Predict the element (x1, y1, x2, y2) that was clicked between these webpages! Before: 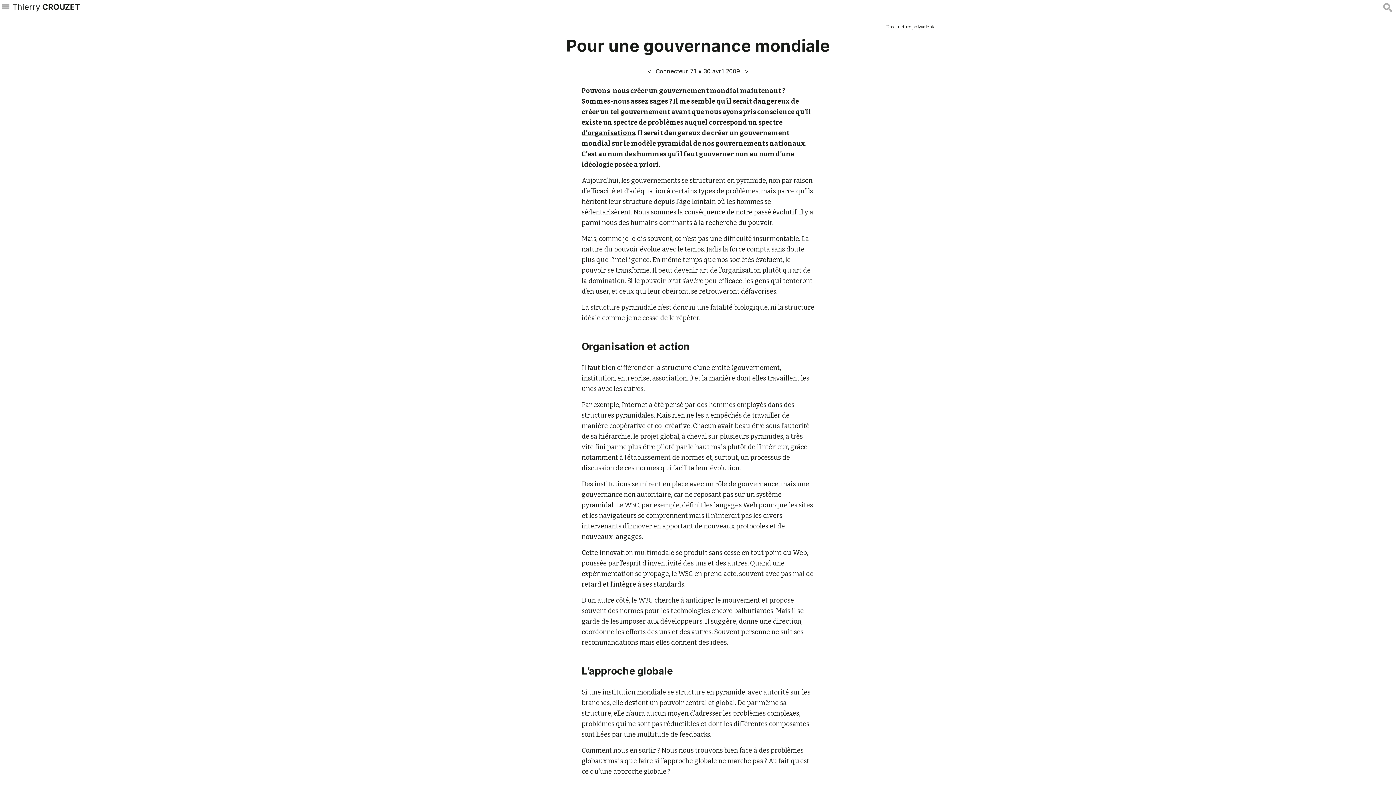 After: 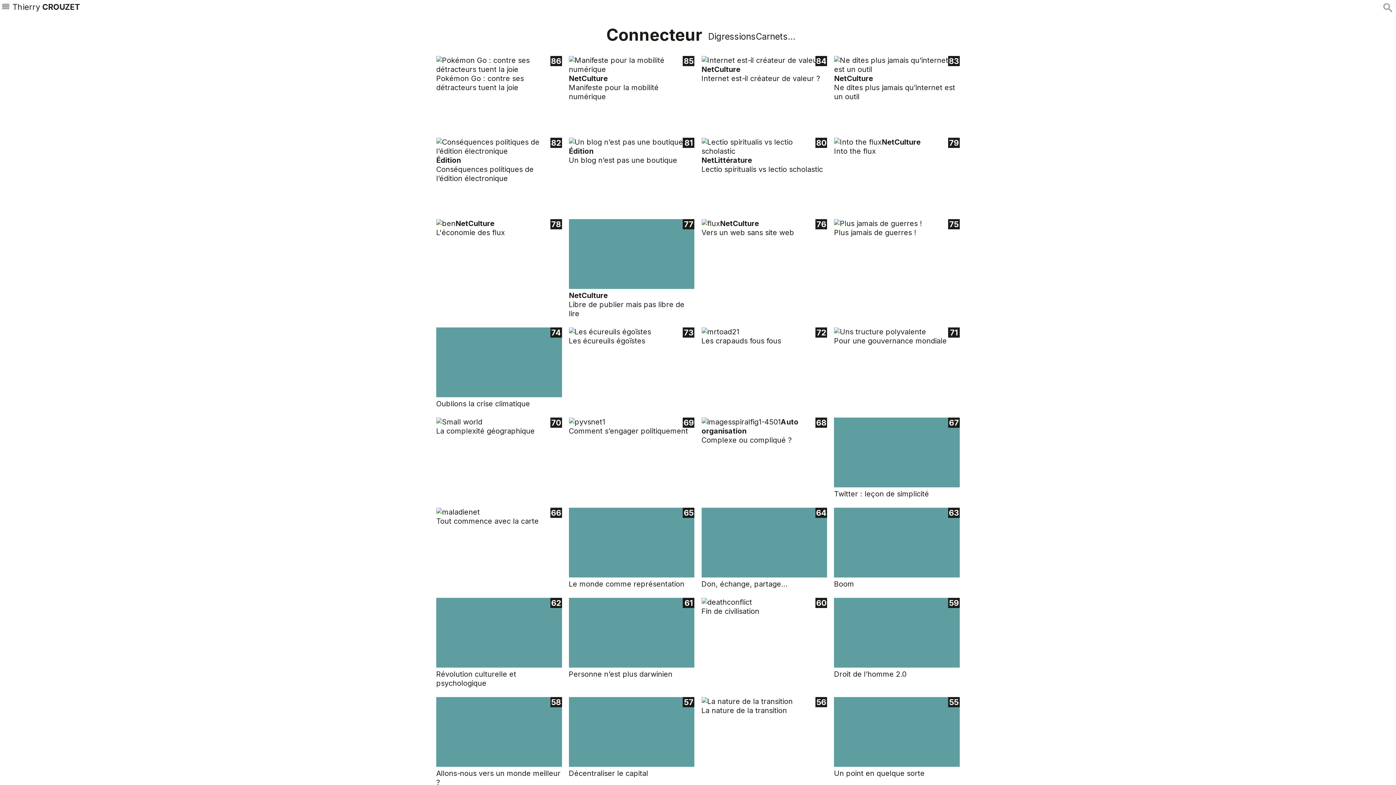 Action: bbox: (655, 67, 696, 74) label: Connecteur 71